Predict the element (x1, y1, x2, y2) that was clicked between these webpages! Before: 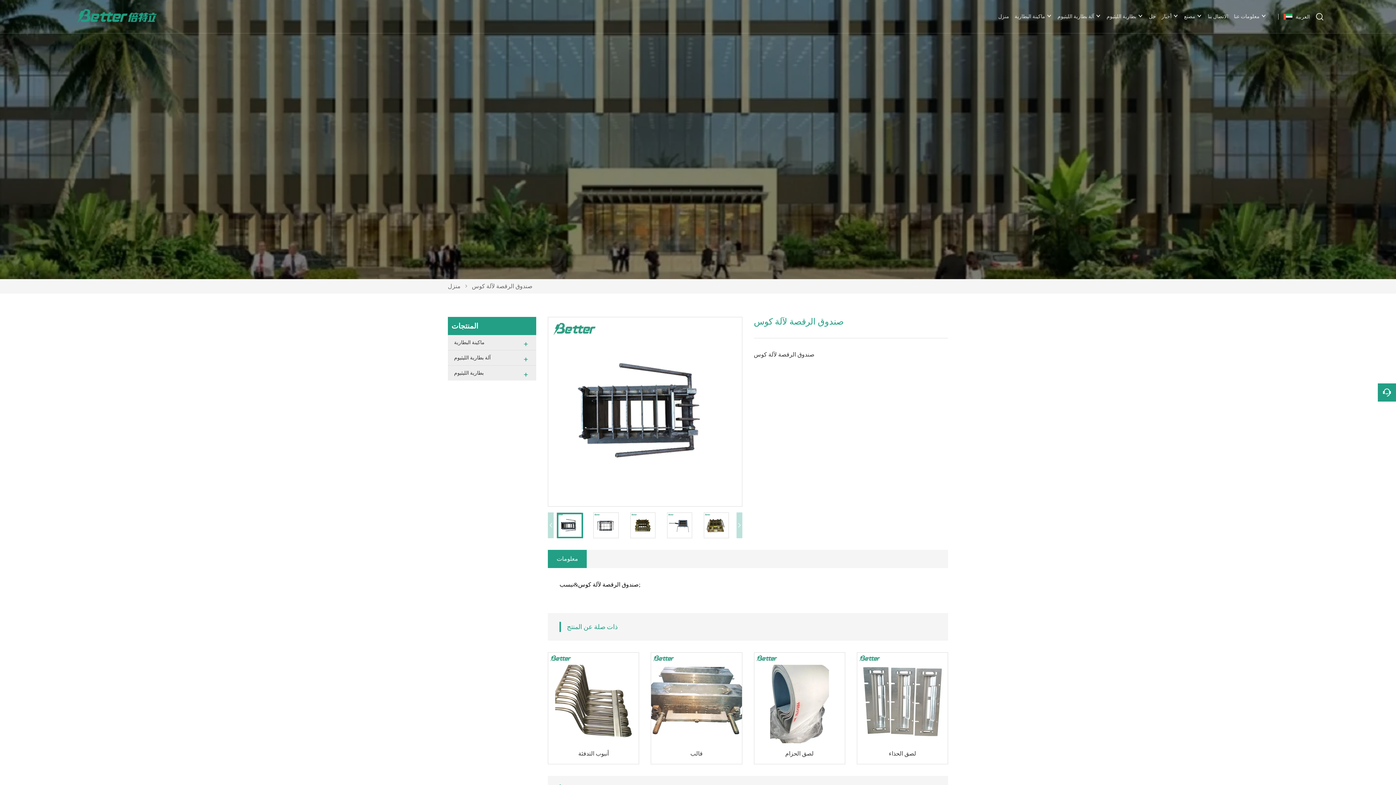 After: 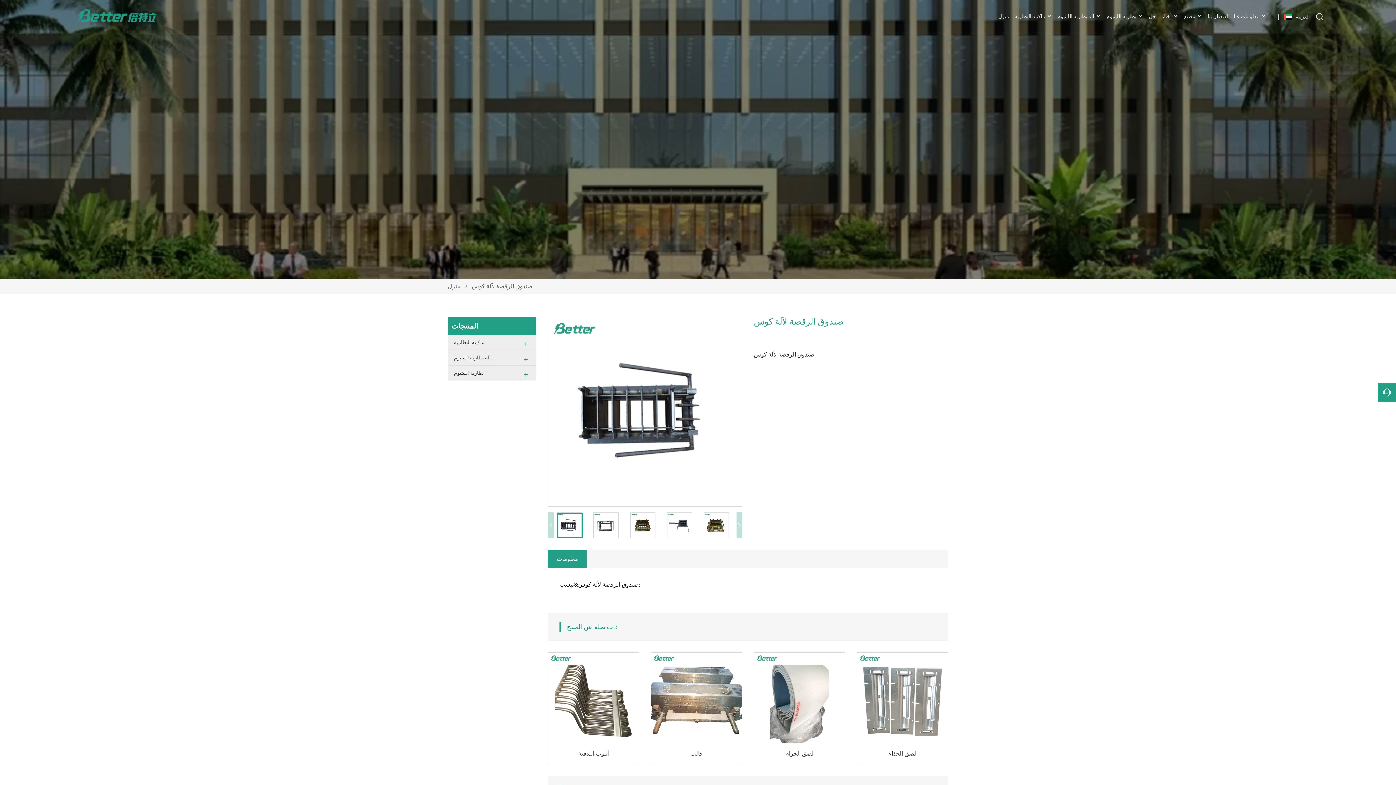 Action: bbox: (448, 365, 536, 380) label: بطارية الليثيوم